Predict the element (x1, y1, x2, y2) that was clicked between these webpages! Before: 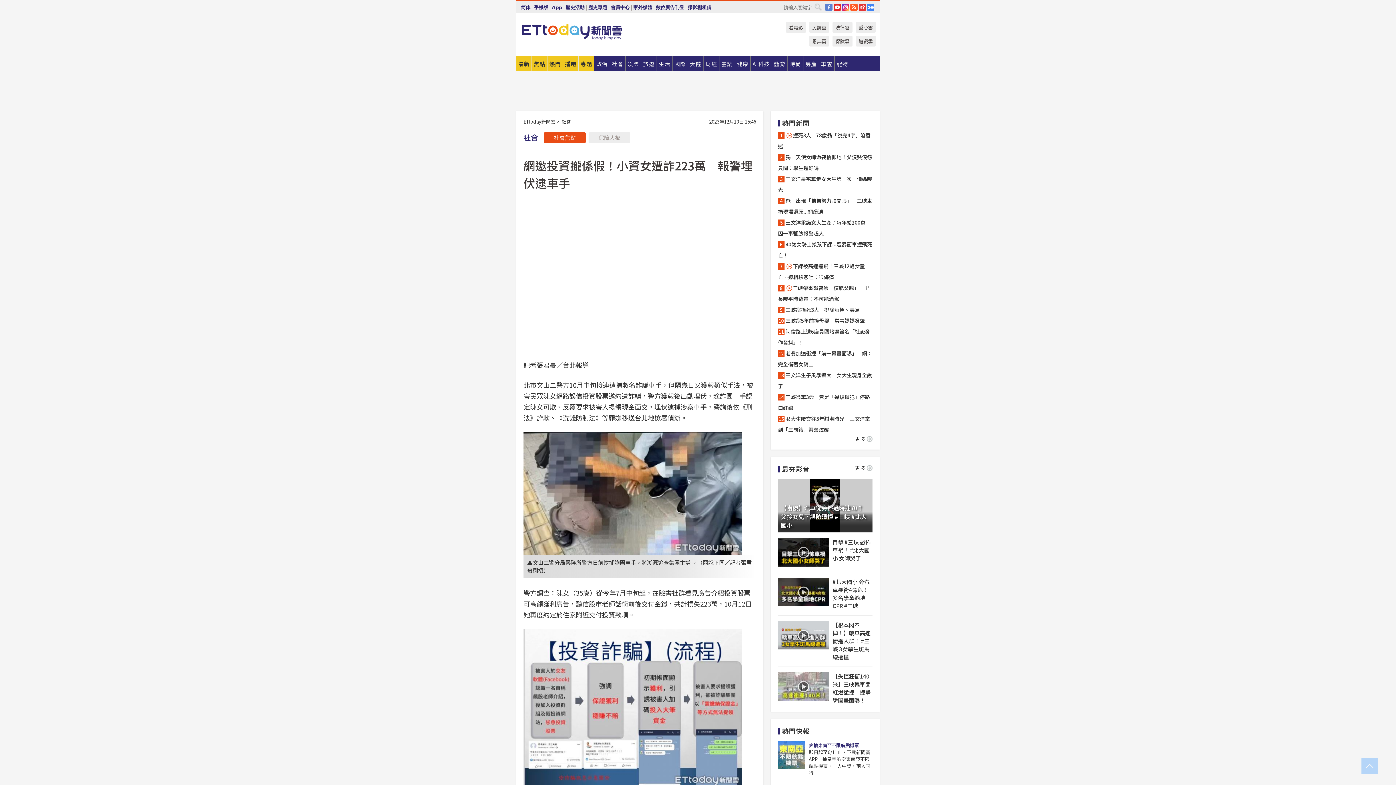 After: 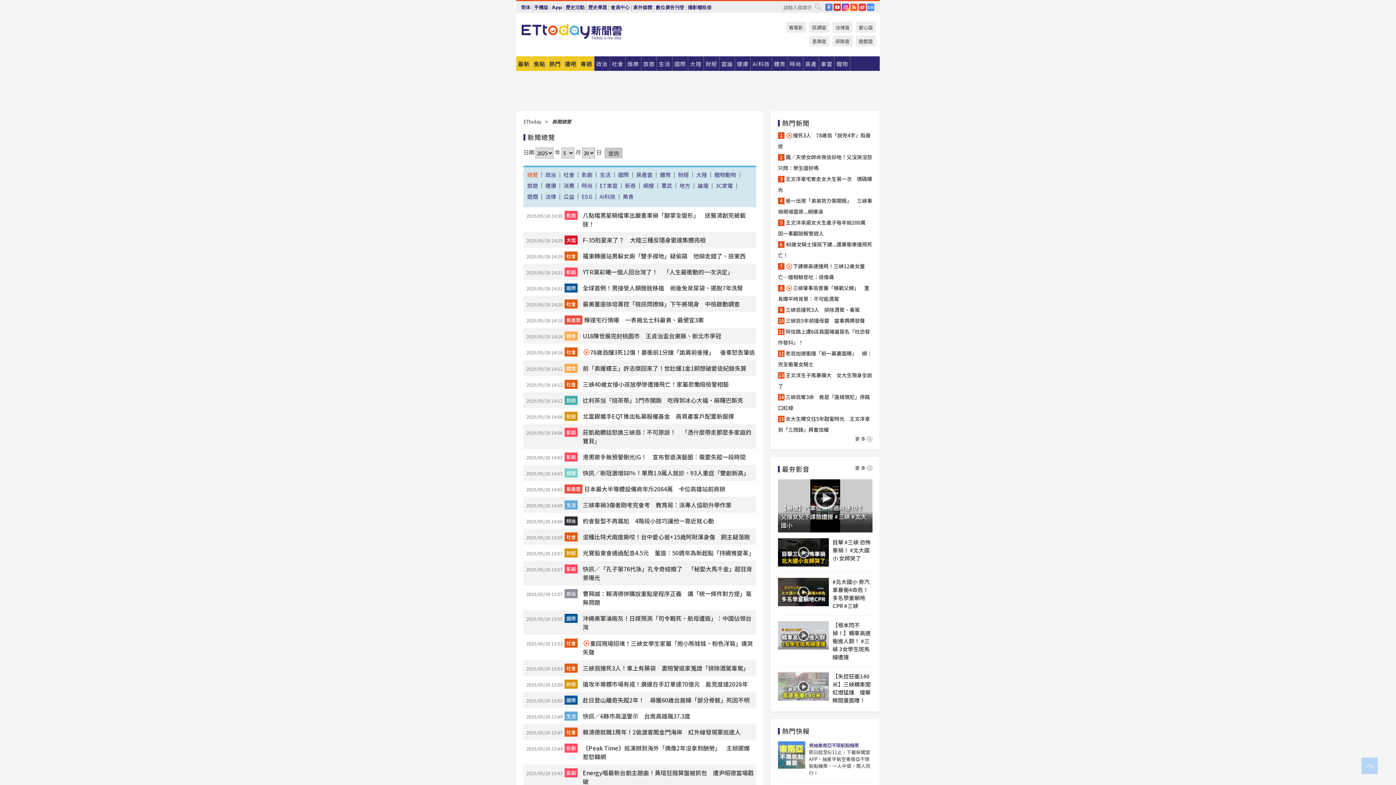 Action: label: 最新 bbox: (516, 56, 531, 70)